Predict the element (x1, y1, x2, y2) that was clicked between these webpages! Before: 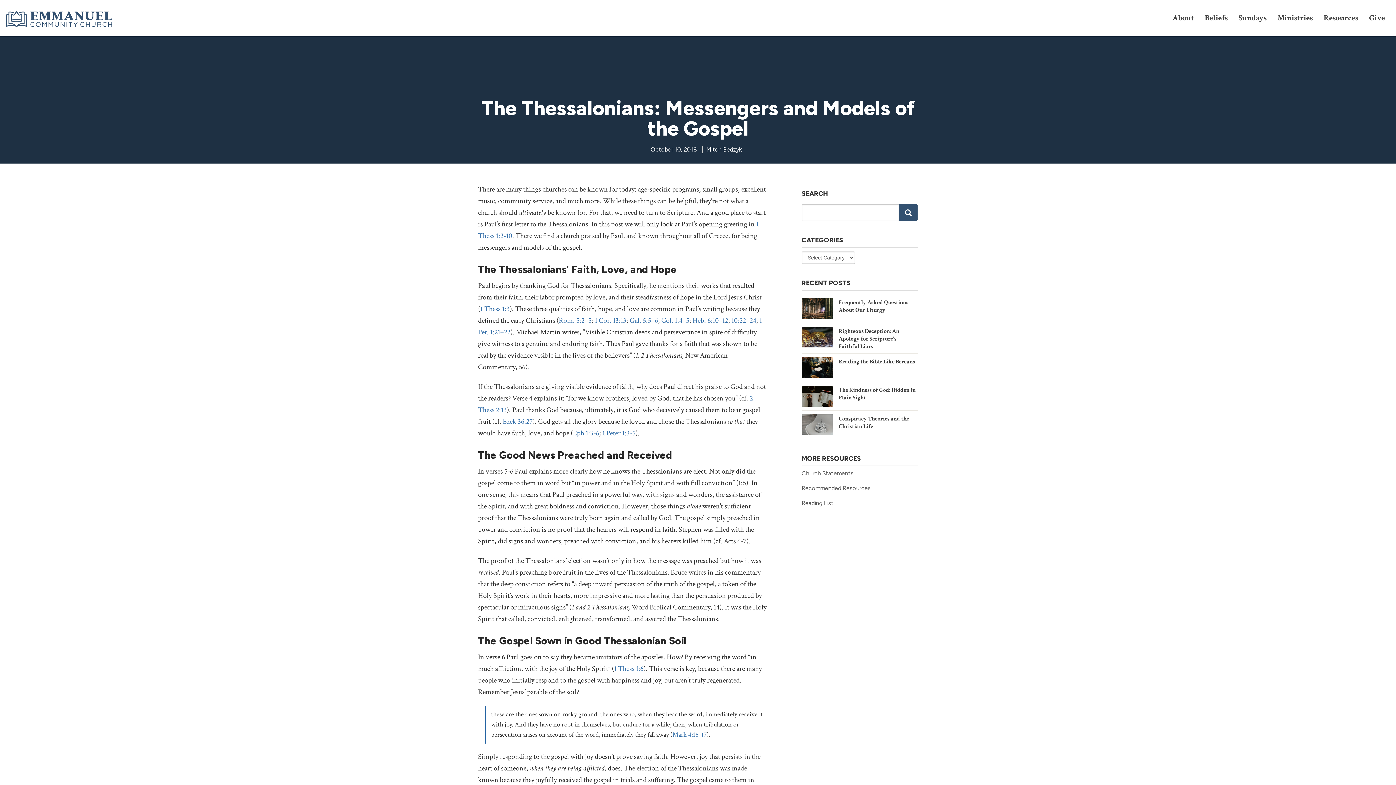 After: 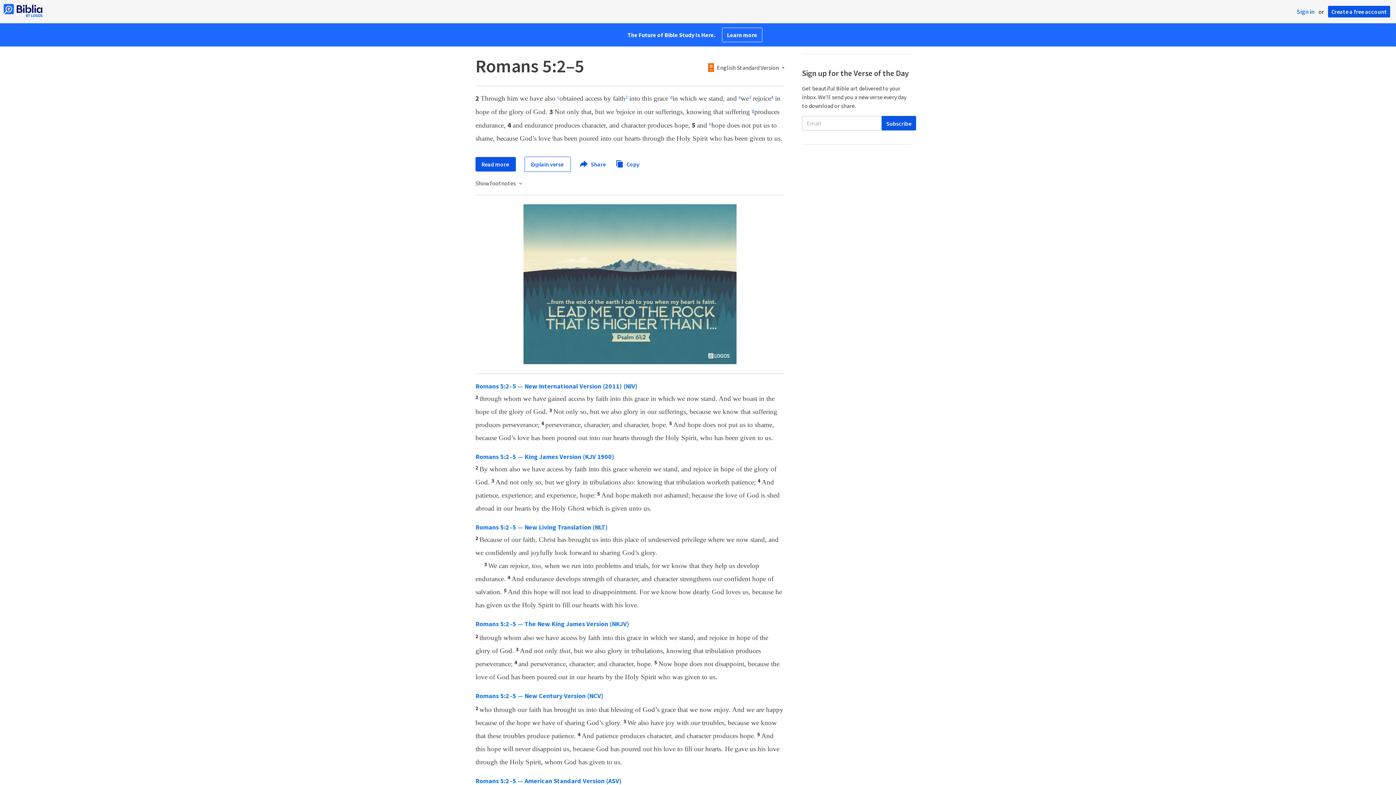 Action: label: Rom. 5:2–5 bbox: (558, 316, 591, 325)